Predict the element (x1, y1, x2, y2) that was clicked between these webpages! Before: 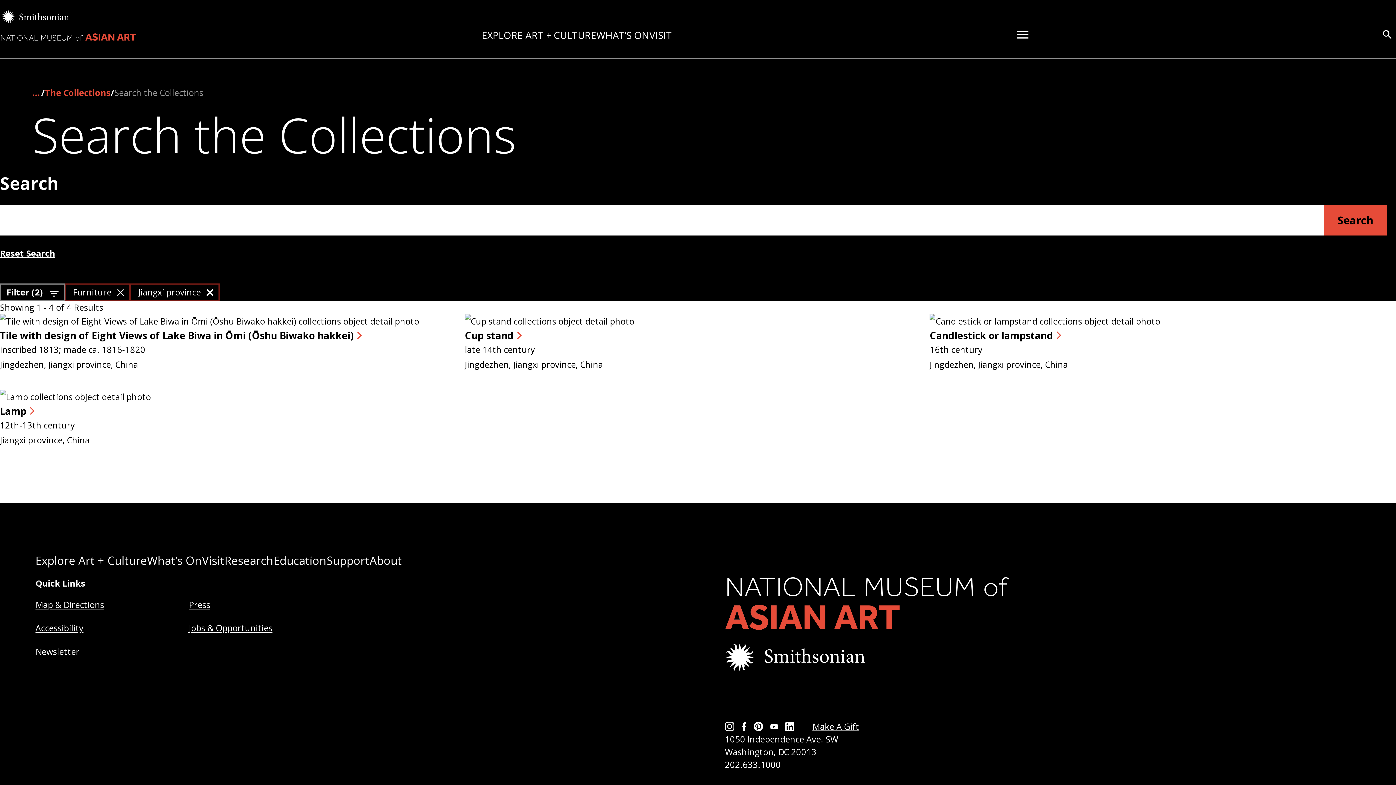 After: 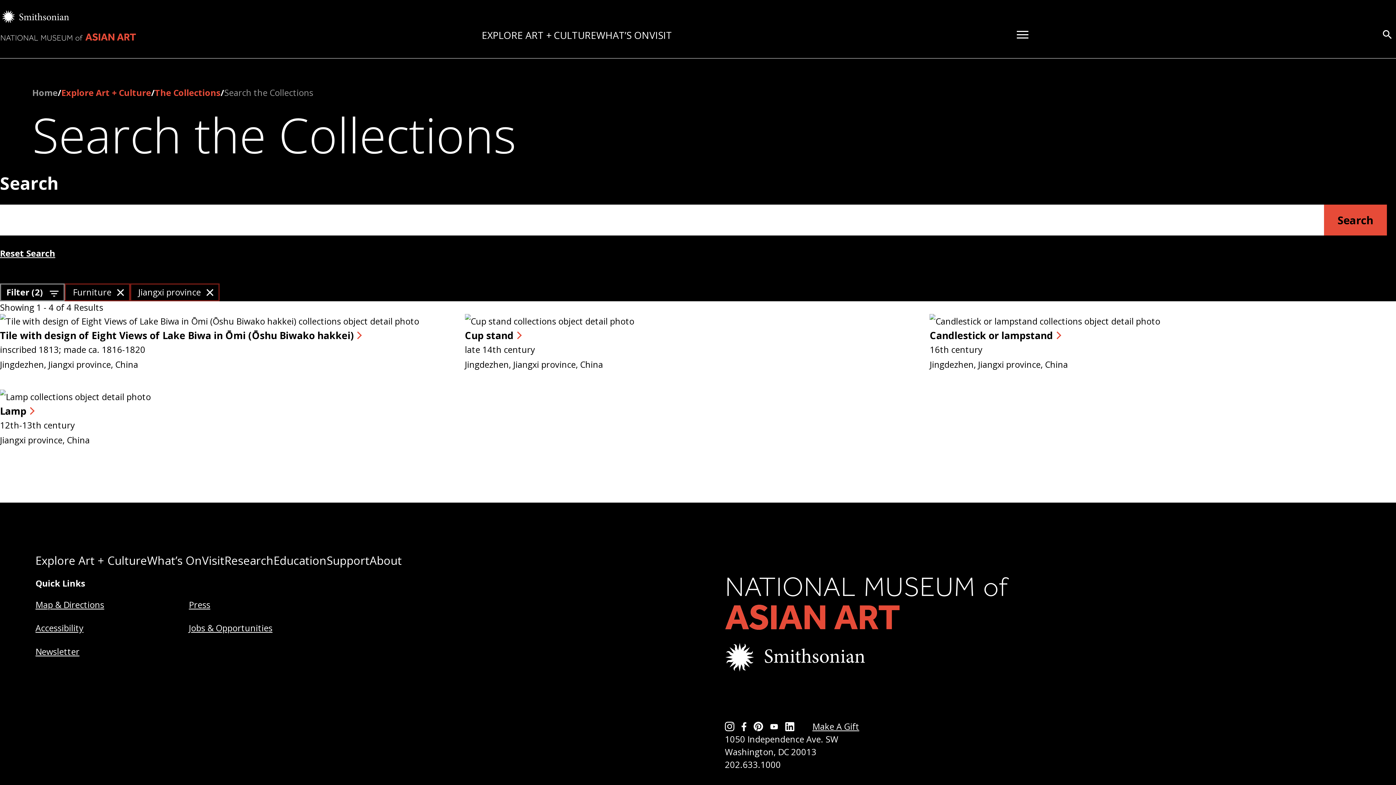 Action: bbox: (32, 86, 39, 99) label: …